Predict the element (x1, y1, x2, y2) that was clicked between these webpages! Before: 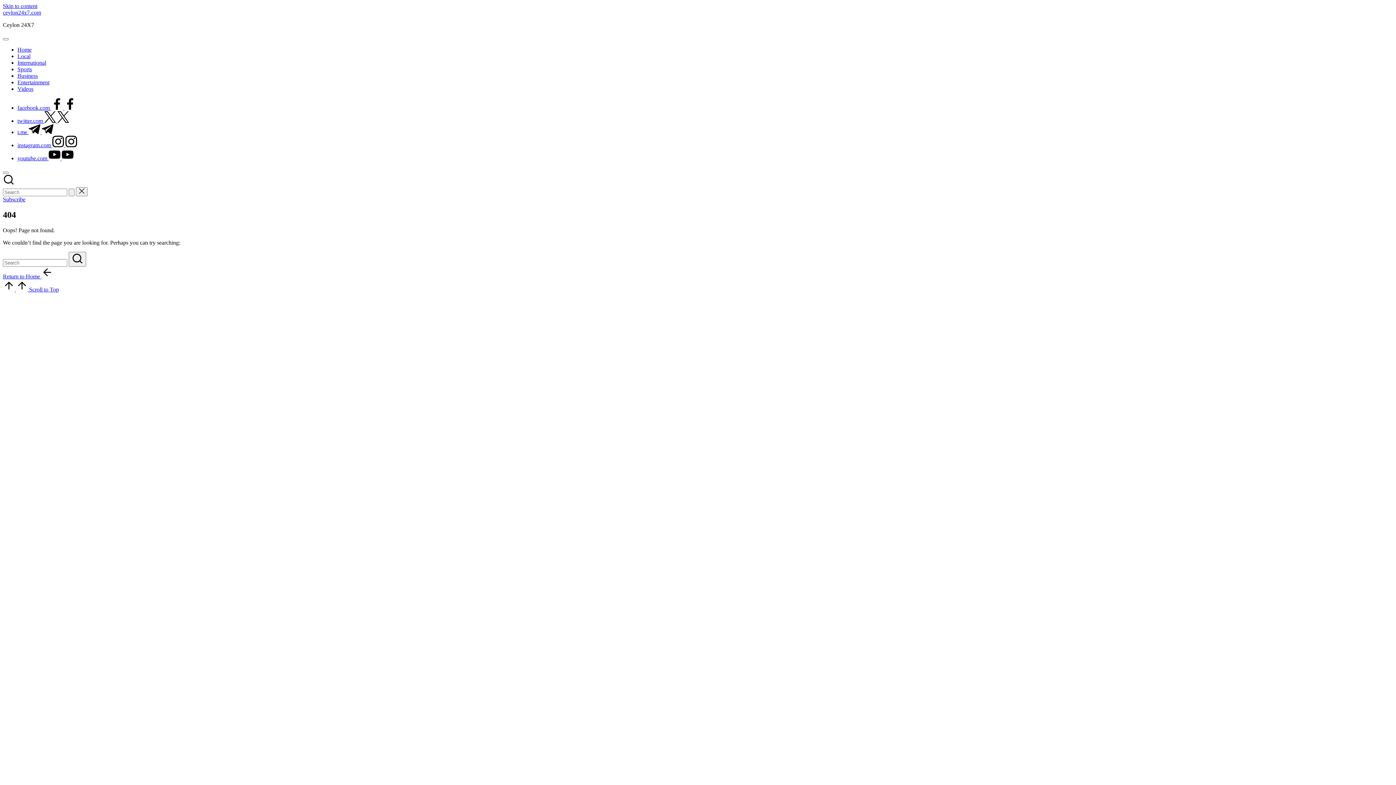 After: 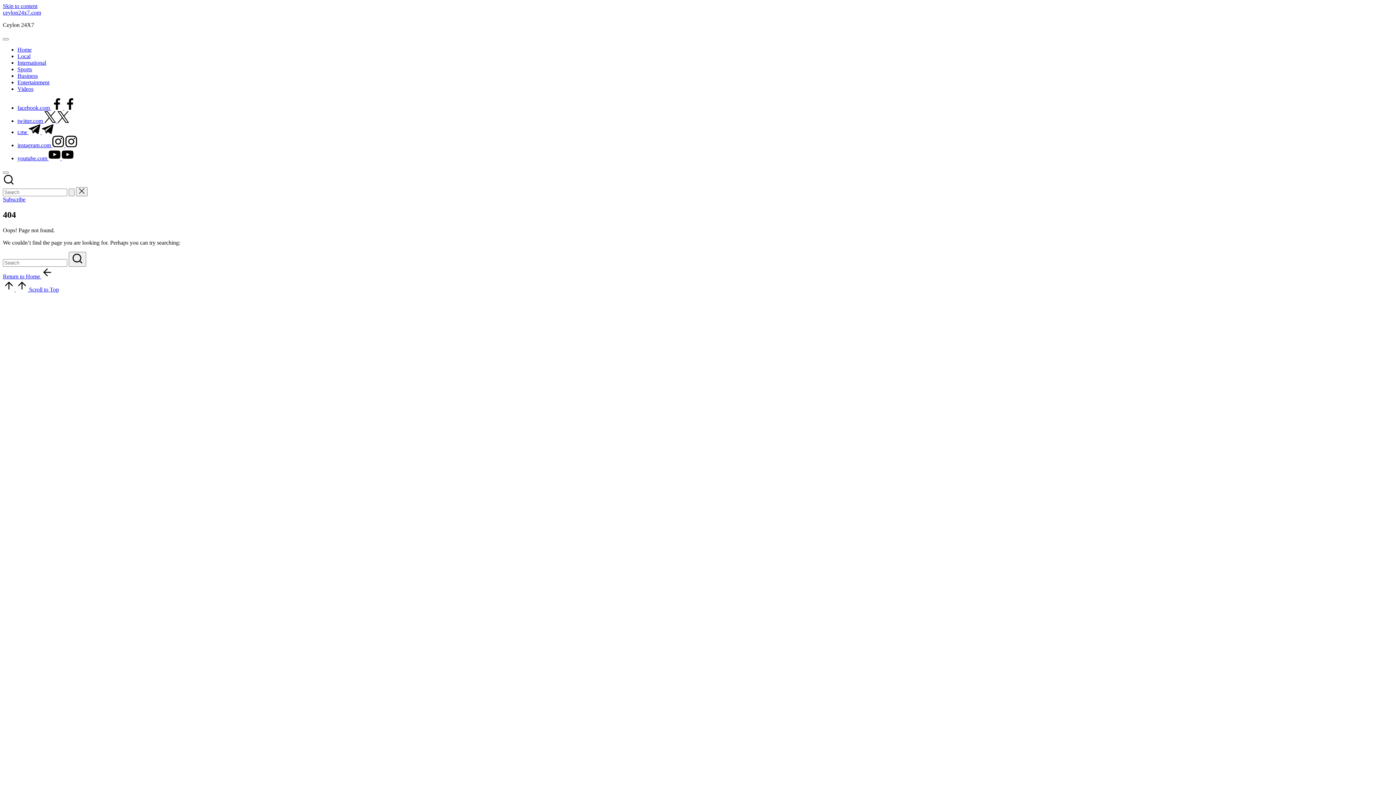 Action: label:   Scroll to Top bbox: (2, 286, 58, 292)